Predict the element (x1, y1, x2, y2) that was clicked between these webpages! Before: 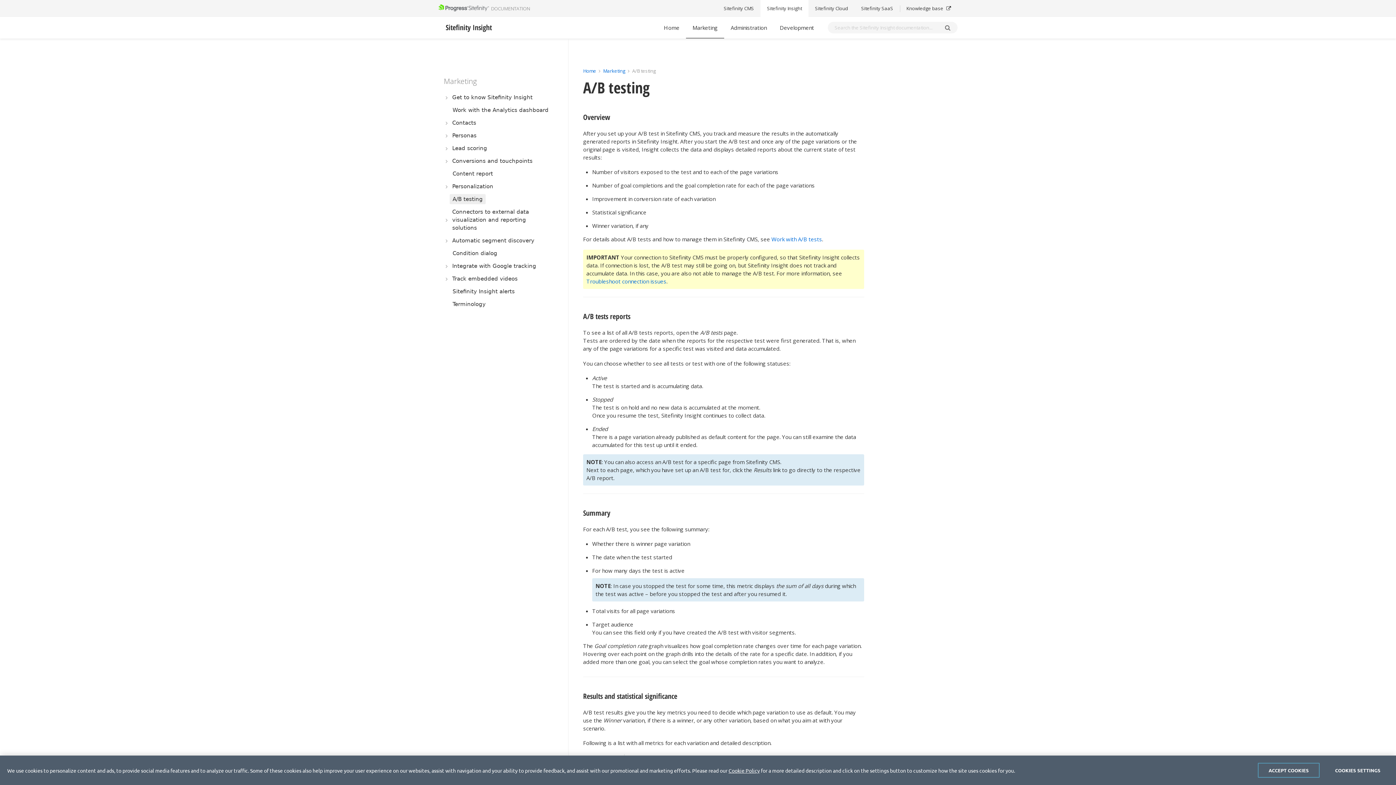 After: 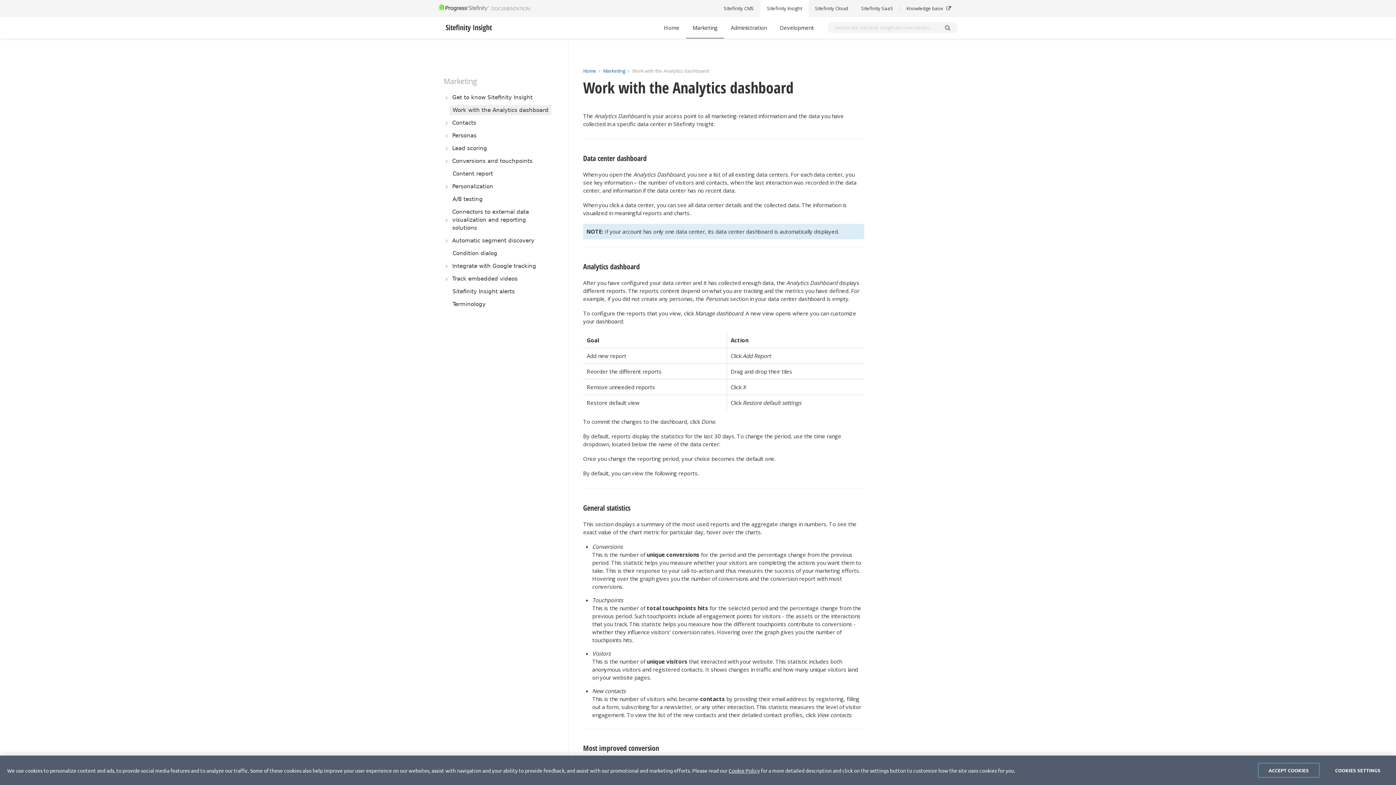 Action: label: Work with the Analytics dashboard bbox: (449, 105, 551, 115)